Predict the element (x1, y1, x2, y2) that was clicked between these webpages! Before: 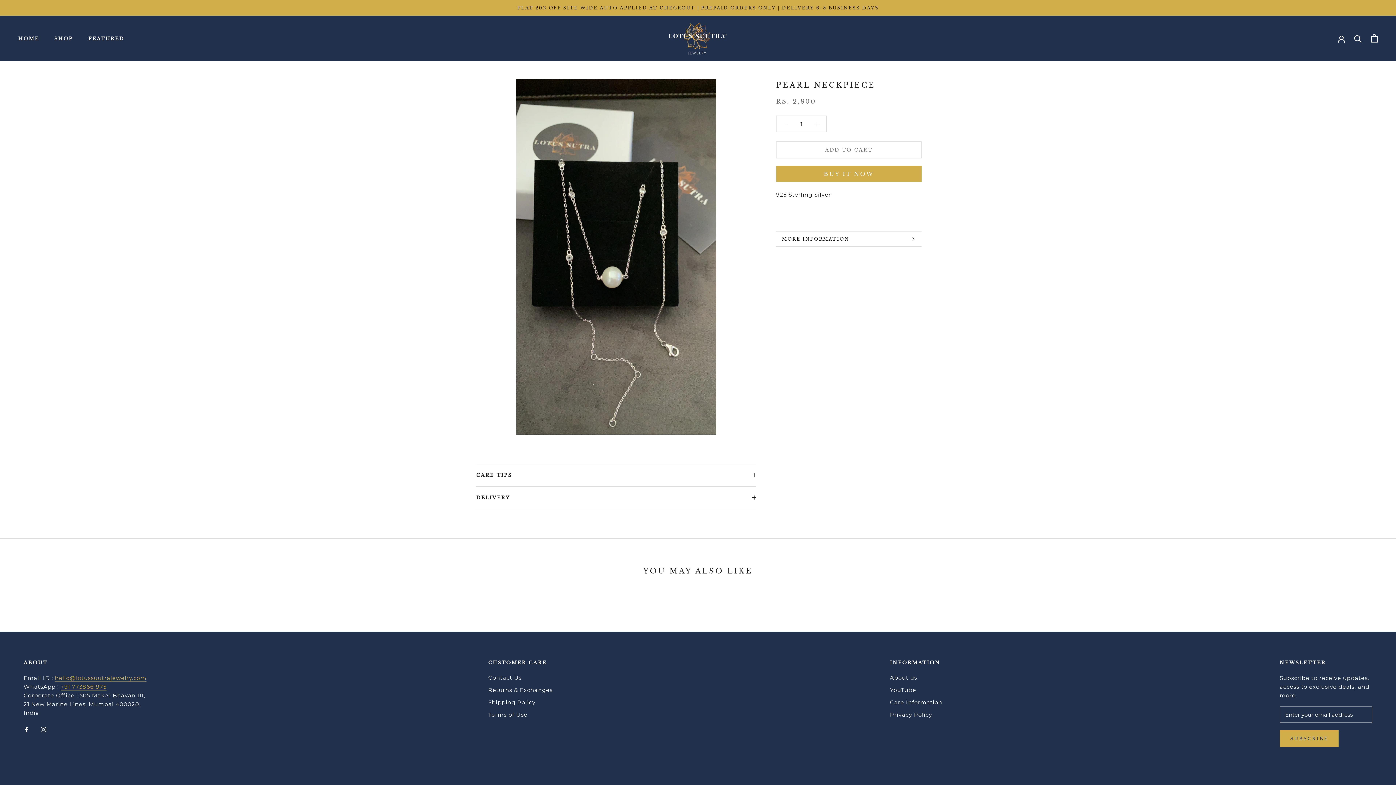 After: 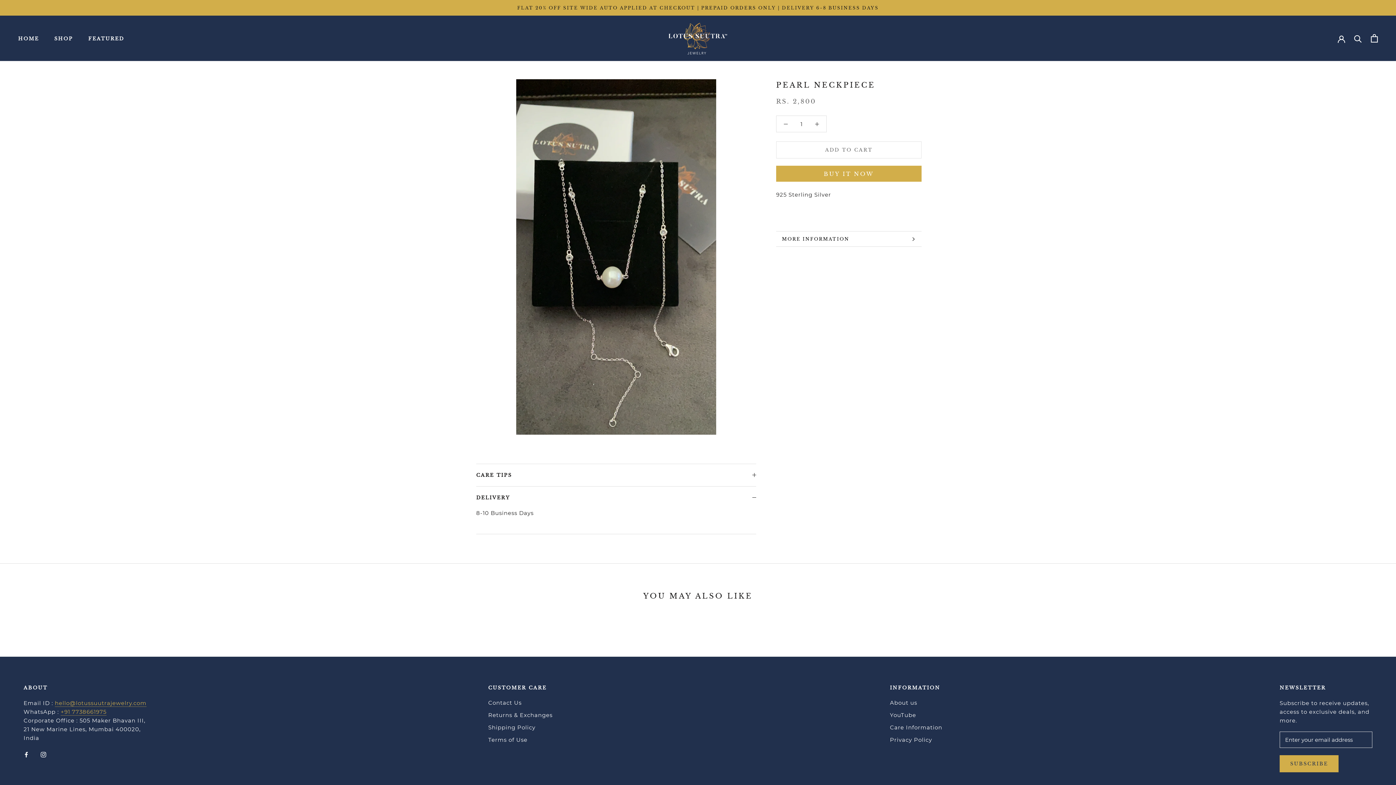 Action: label: DELIVERY bbox: (476, 486, 756, 509)